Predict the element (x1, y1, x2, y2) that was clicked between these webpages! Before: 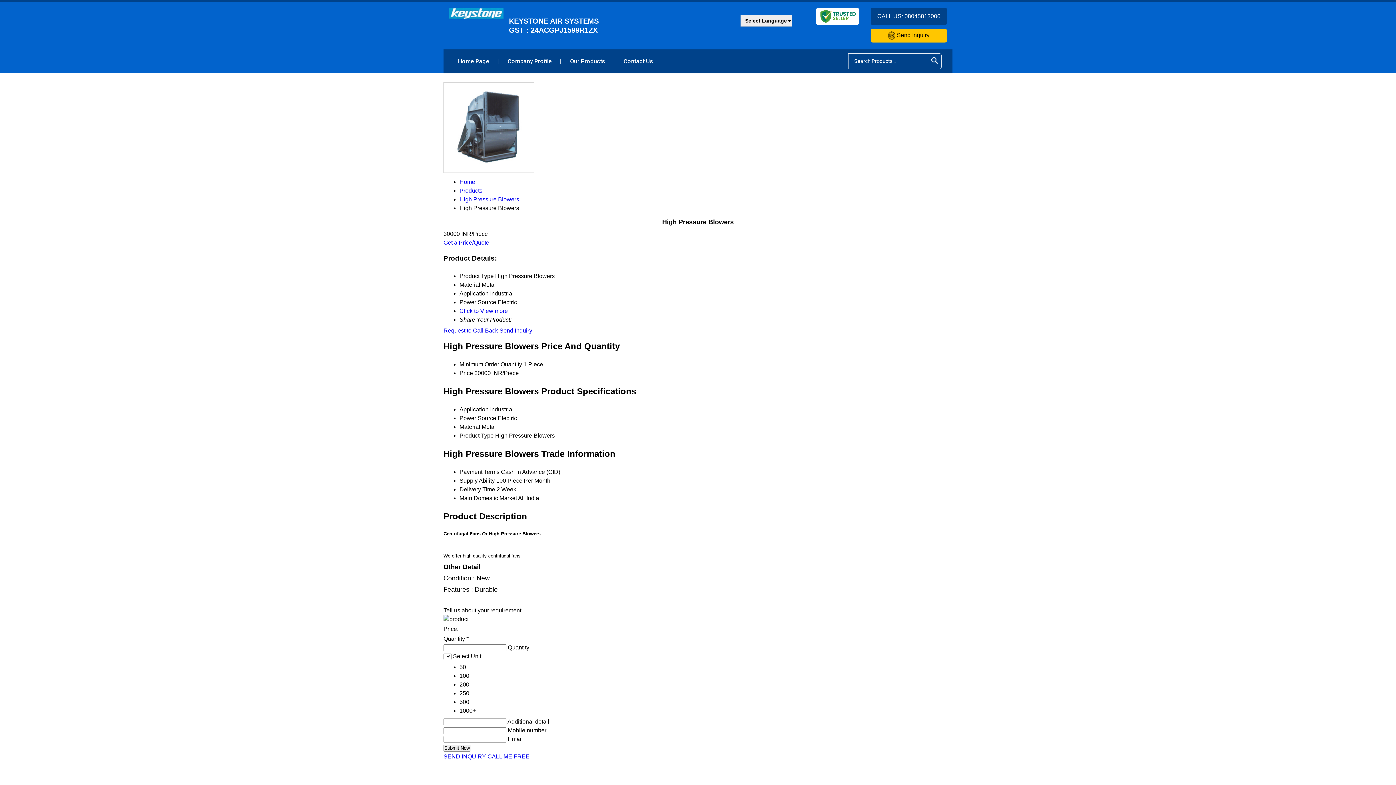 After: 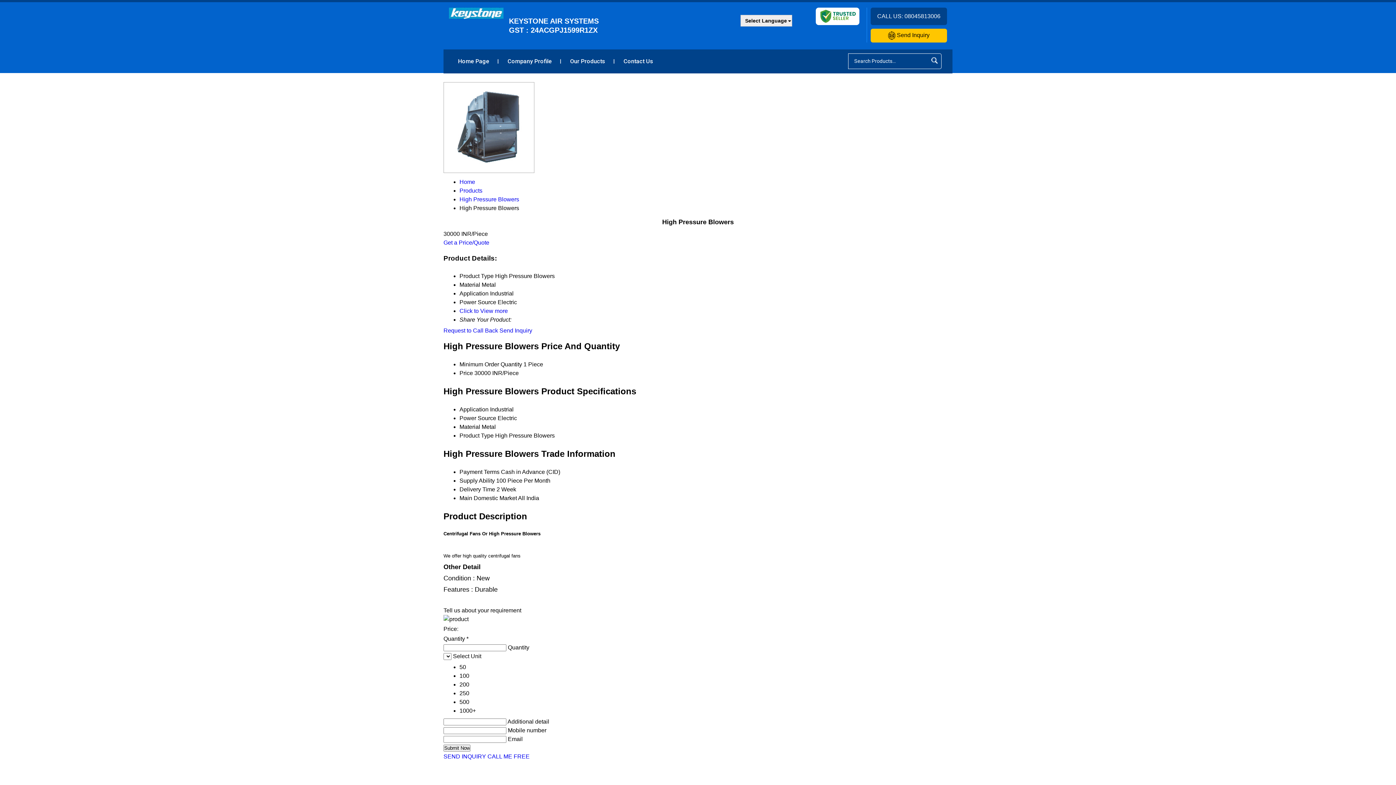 Action: label: SEND INQUIRY bbox: (443, 753, 486, 759)